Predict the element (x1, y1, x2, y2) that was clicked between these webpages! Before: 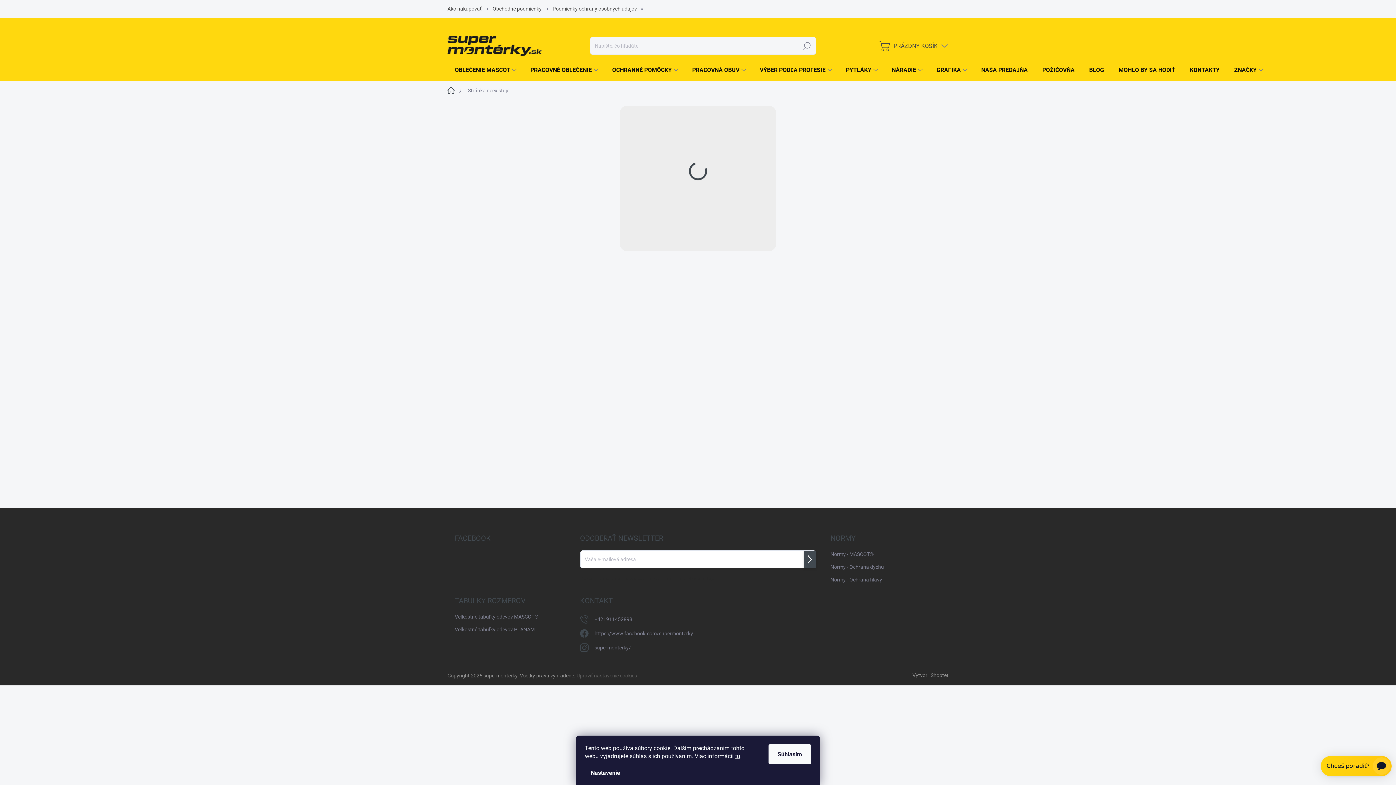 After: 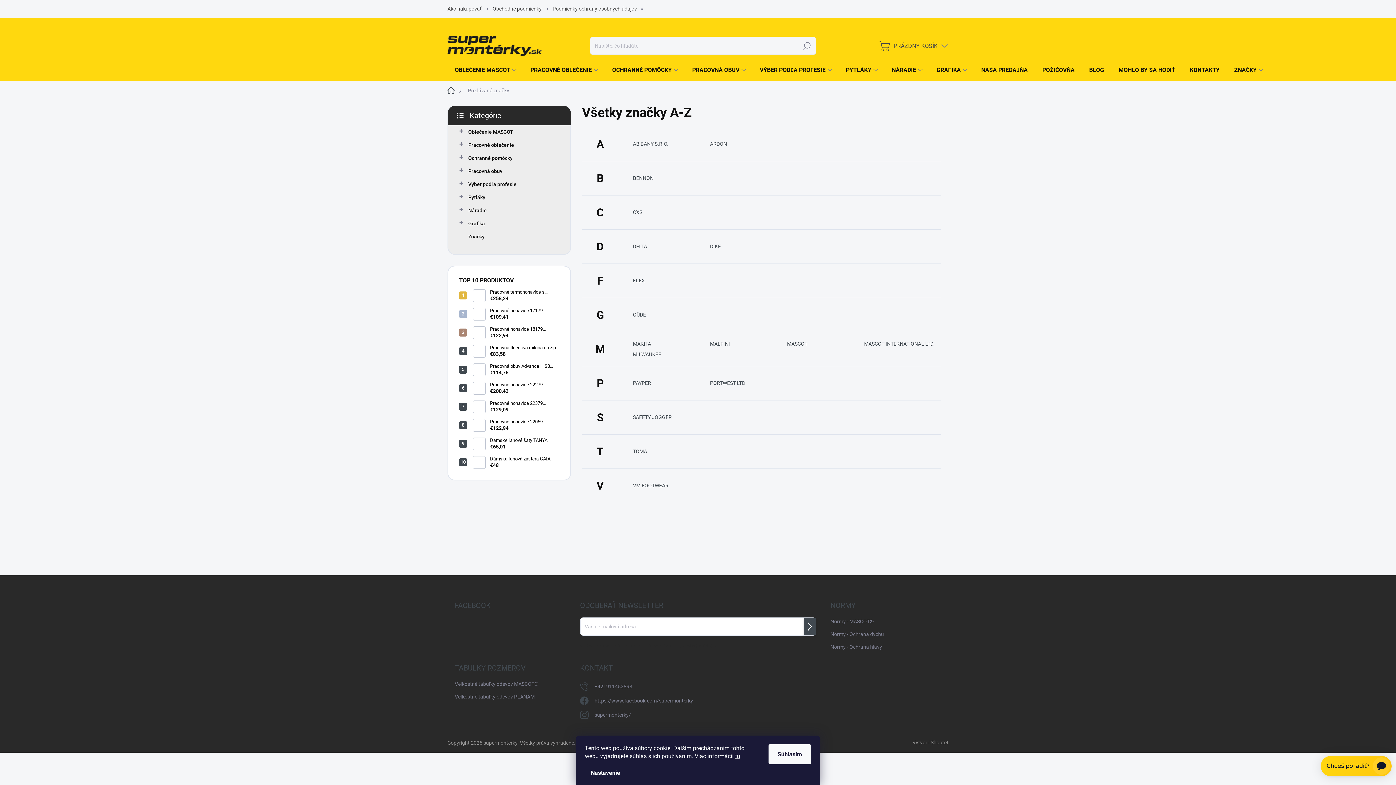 Action: label: ZNAČKY bbox: (1227, 59, 1265, 81)